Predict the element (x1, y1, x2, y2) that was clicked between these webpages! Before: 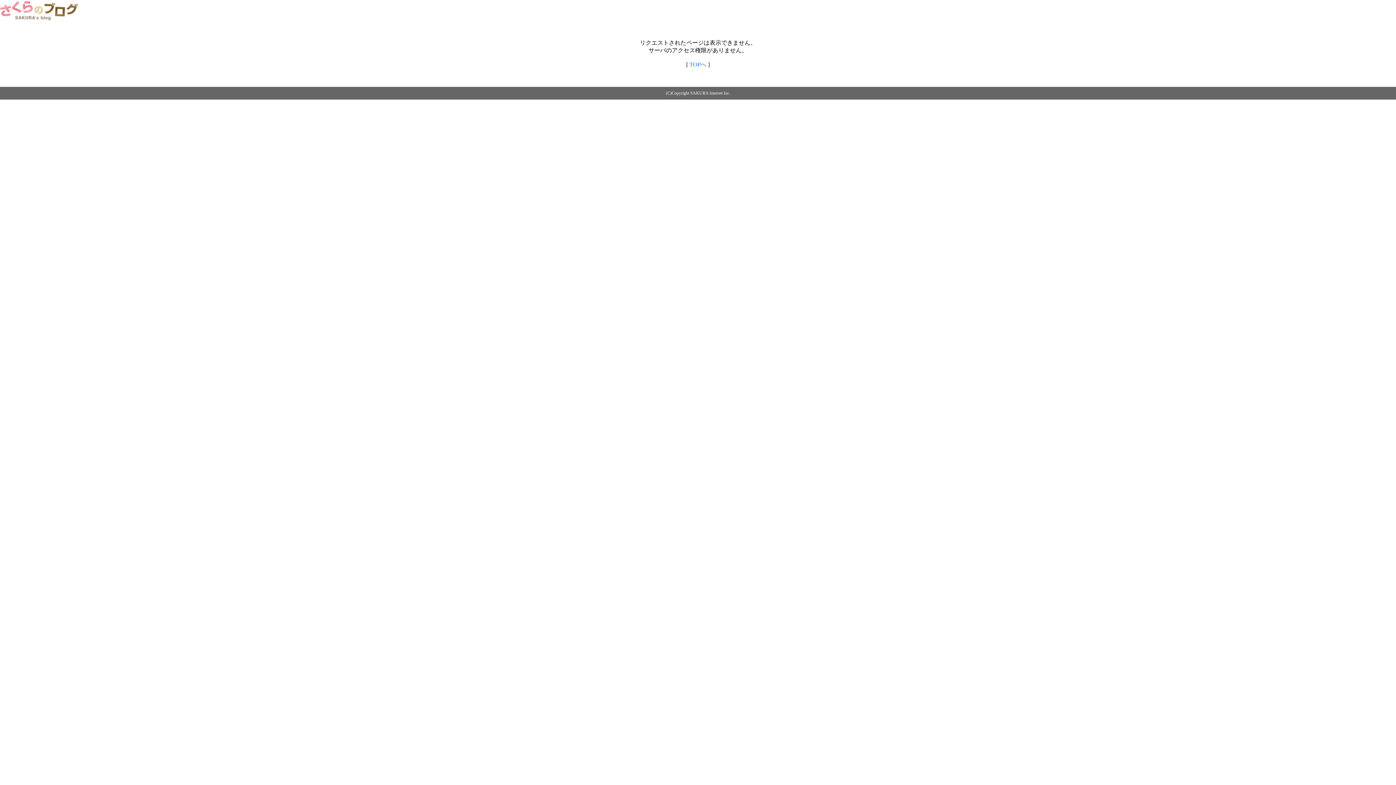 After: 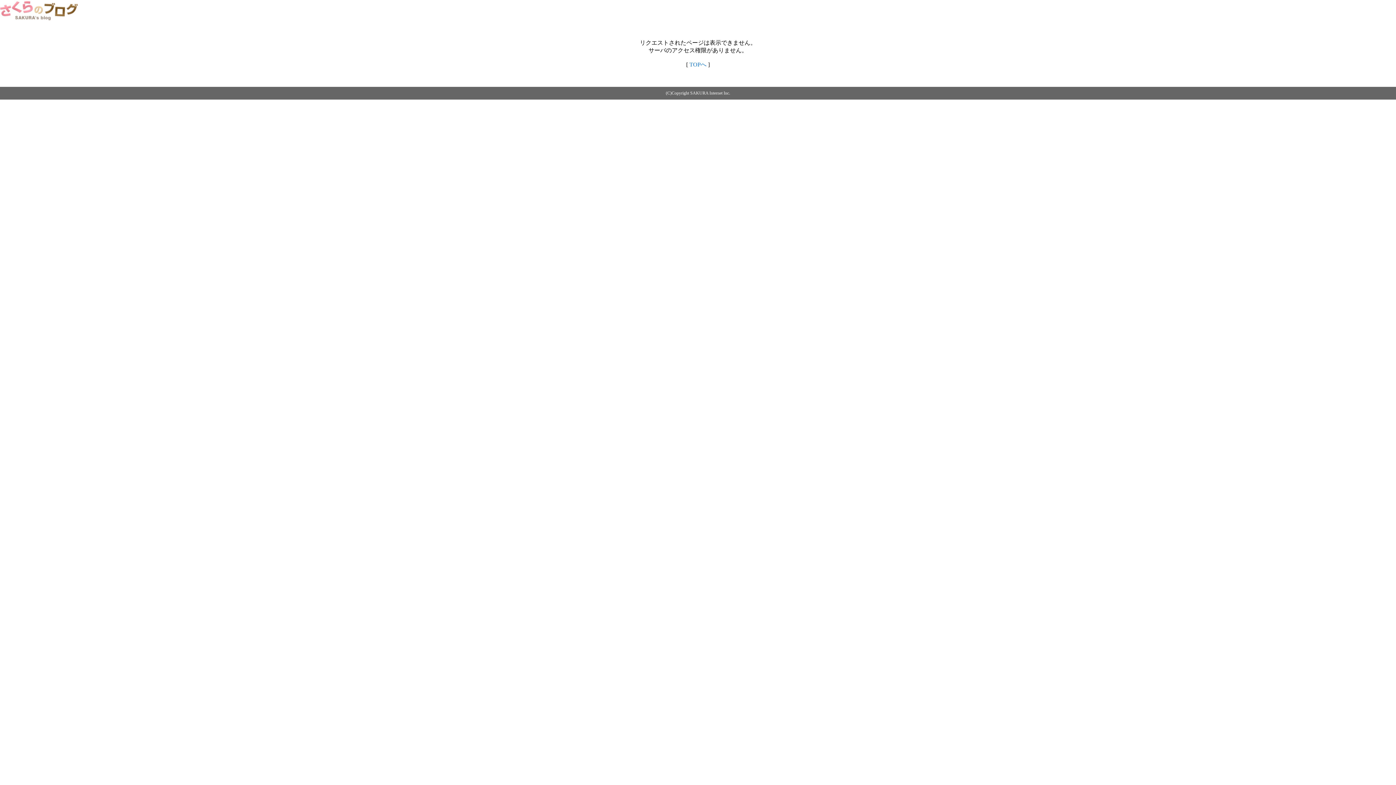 Action: label: TOPへ bbox: (689, 61, 706, 67)